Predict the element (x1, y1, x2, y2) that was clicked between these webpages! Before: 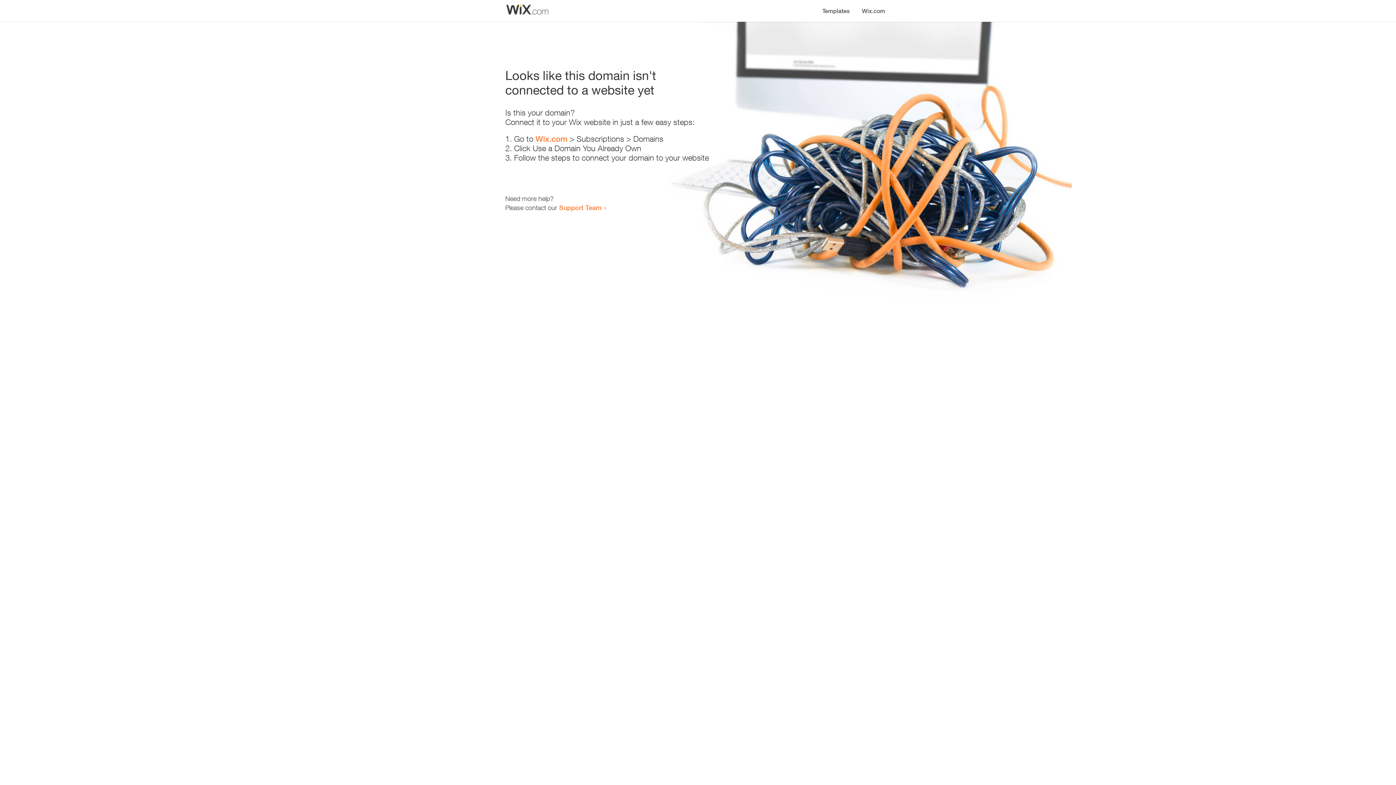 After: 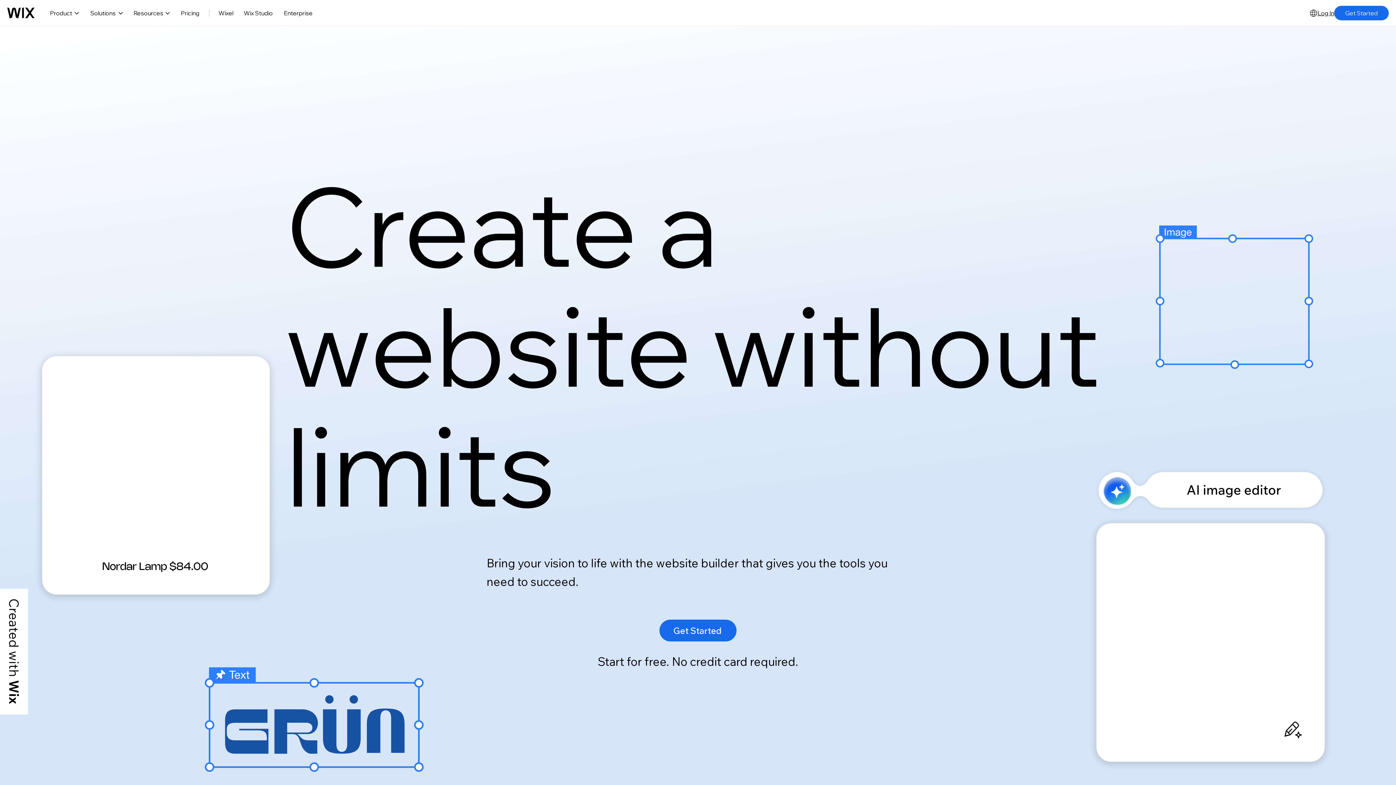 Action: label: Wix.com bbox: (535, 134, 567, 143)